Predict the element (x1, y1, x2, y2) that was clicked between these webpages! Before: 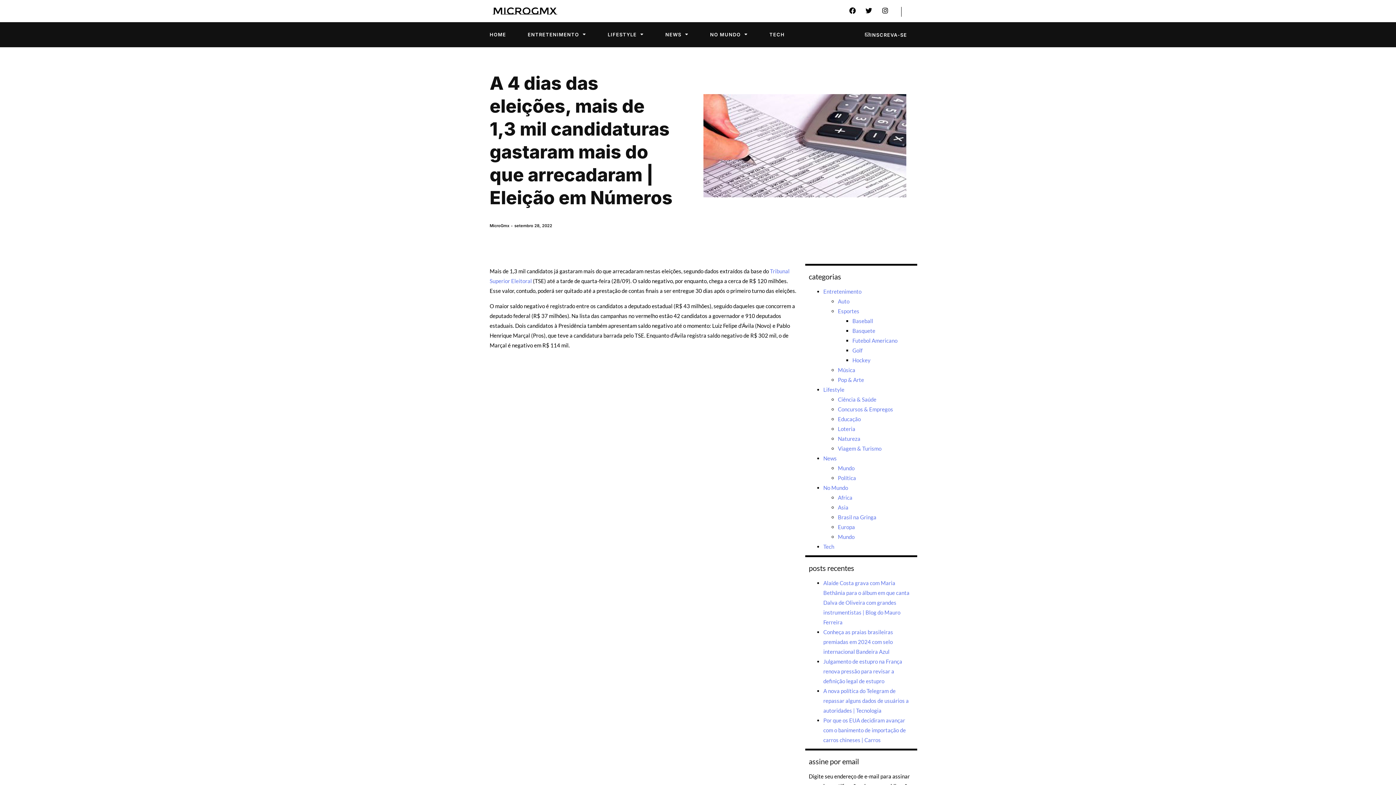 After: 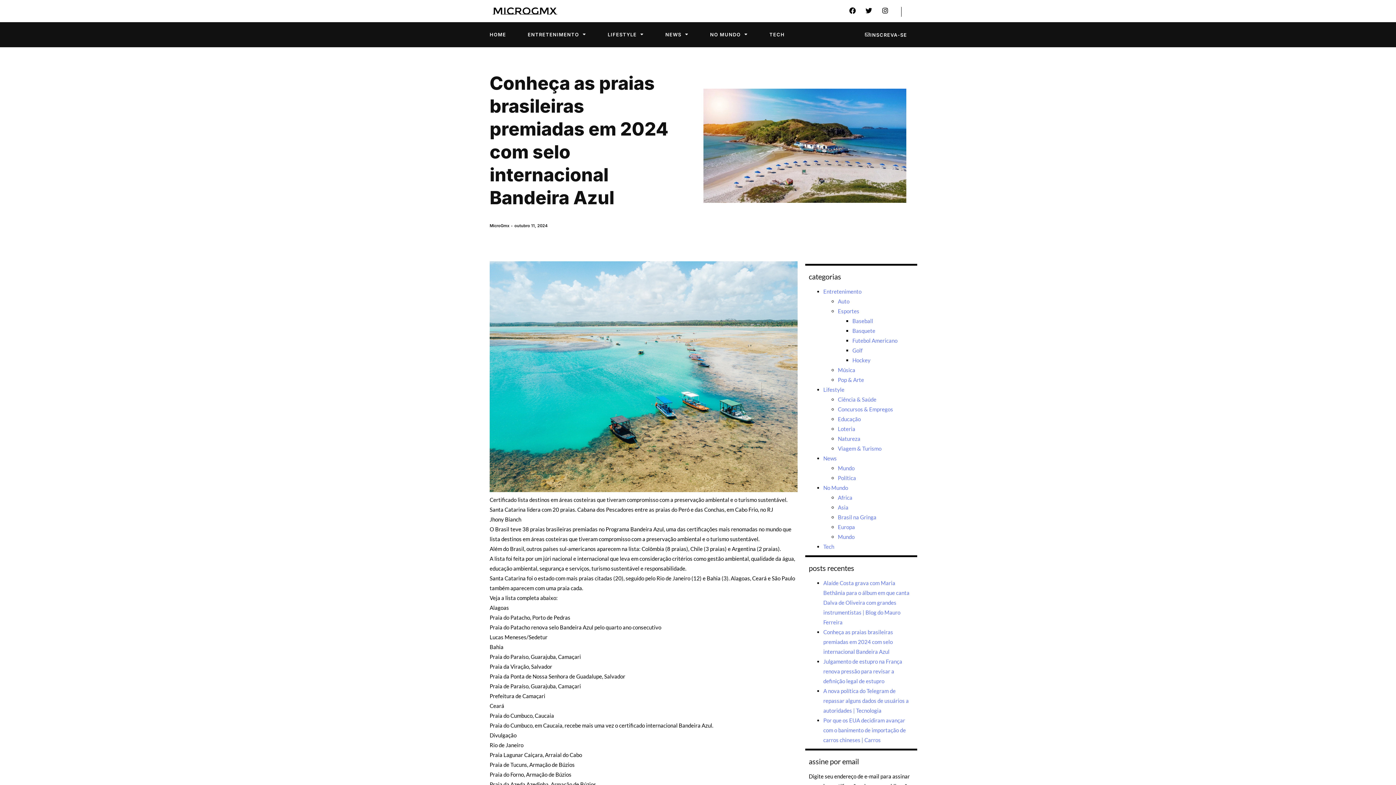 Action: bbox: (823, 629, 893, 655) label: Conheça as praias brasileiras premiadas em 2024 com selo internacional Bandeira Azul